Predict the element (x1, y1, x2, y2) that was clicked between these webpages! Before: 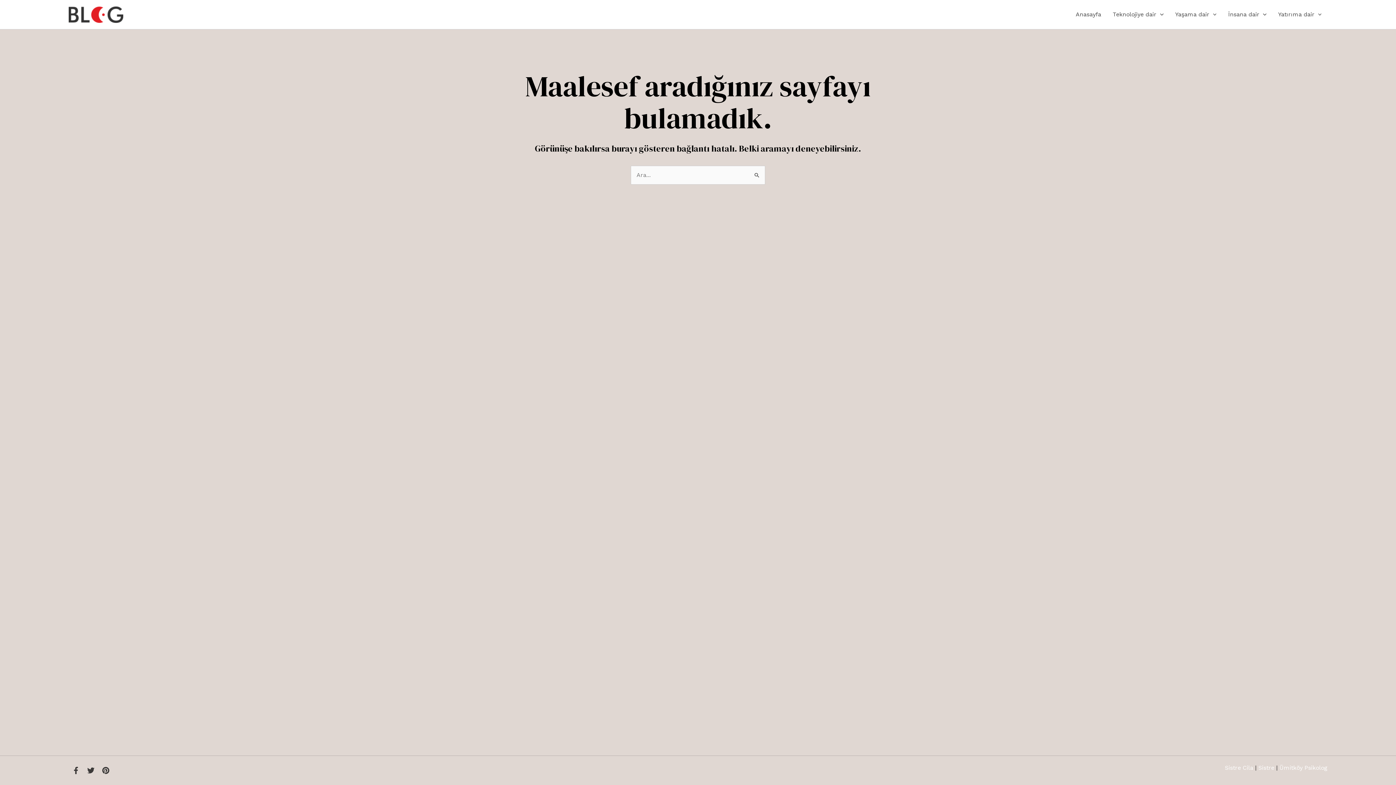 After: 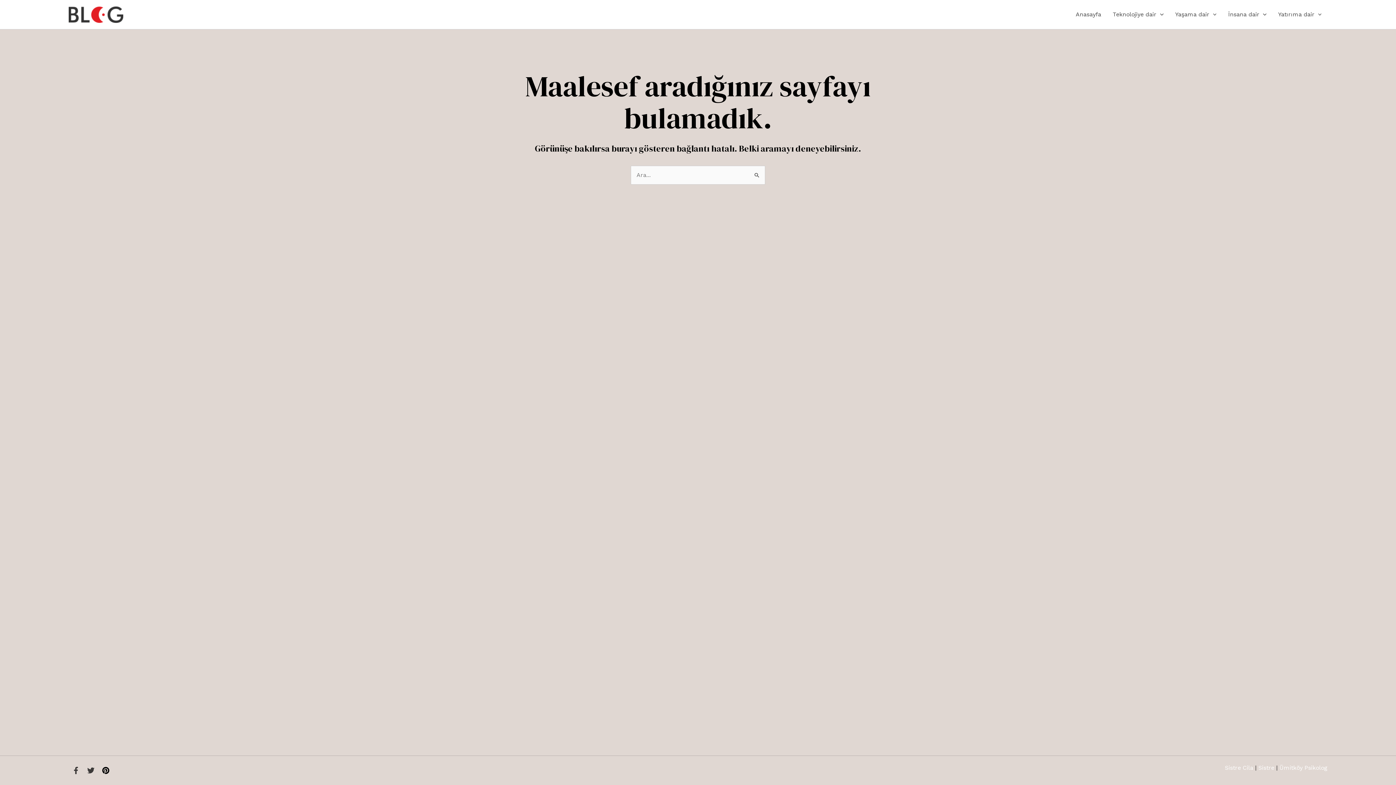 Action: label: Instagram bbox: (98, 763, 112, 778)